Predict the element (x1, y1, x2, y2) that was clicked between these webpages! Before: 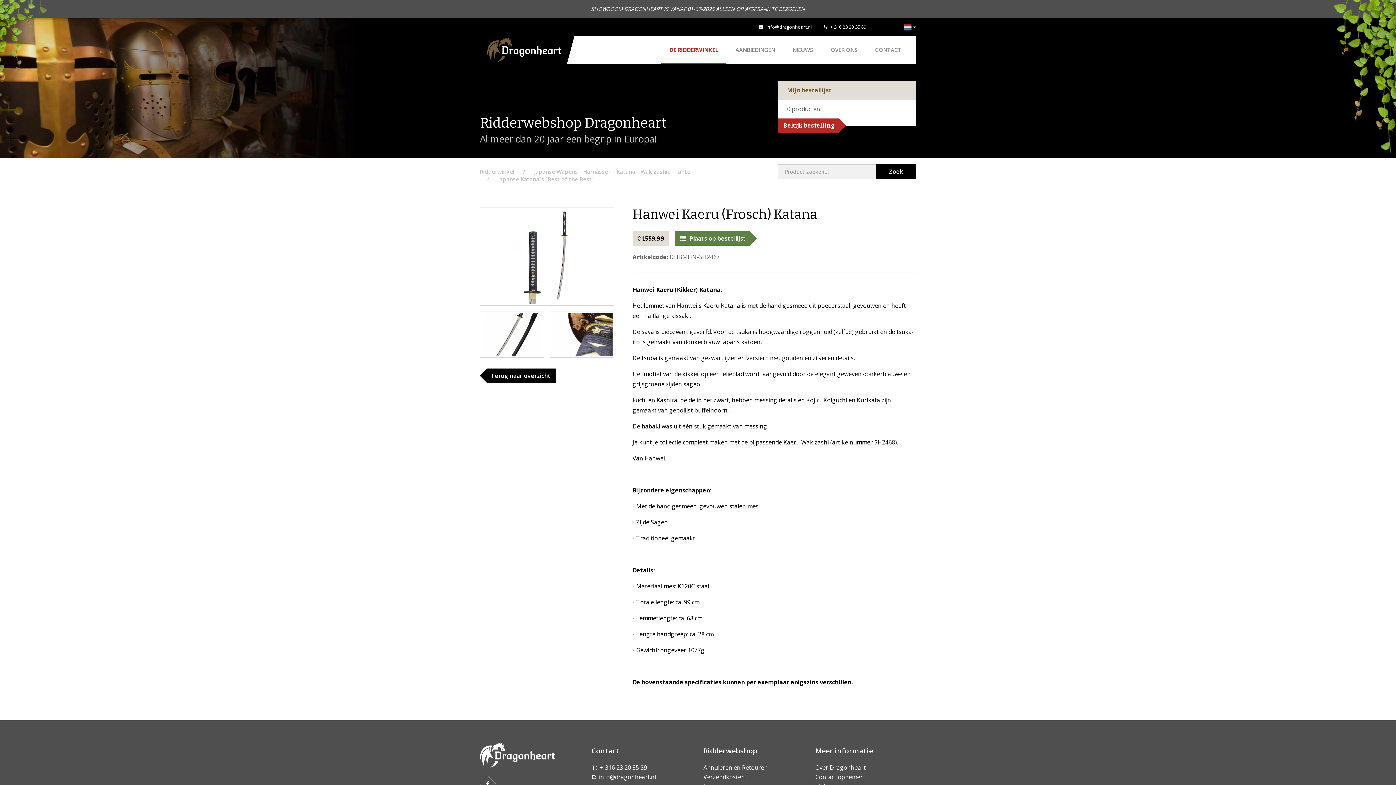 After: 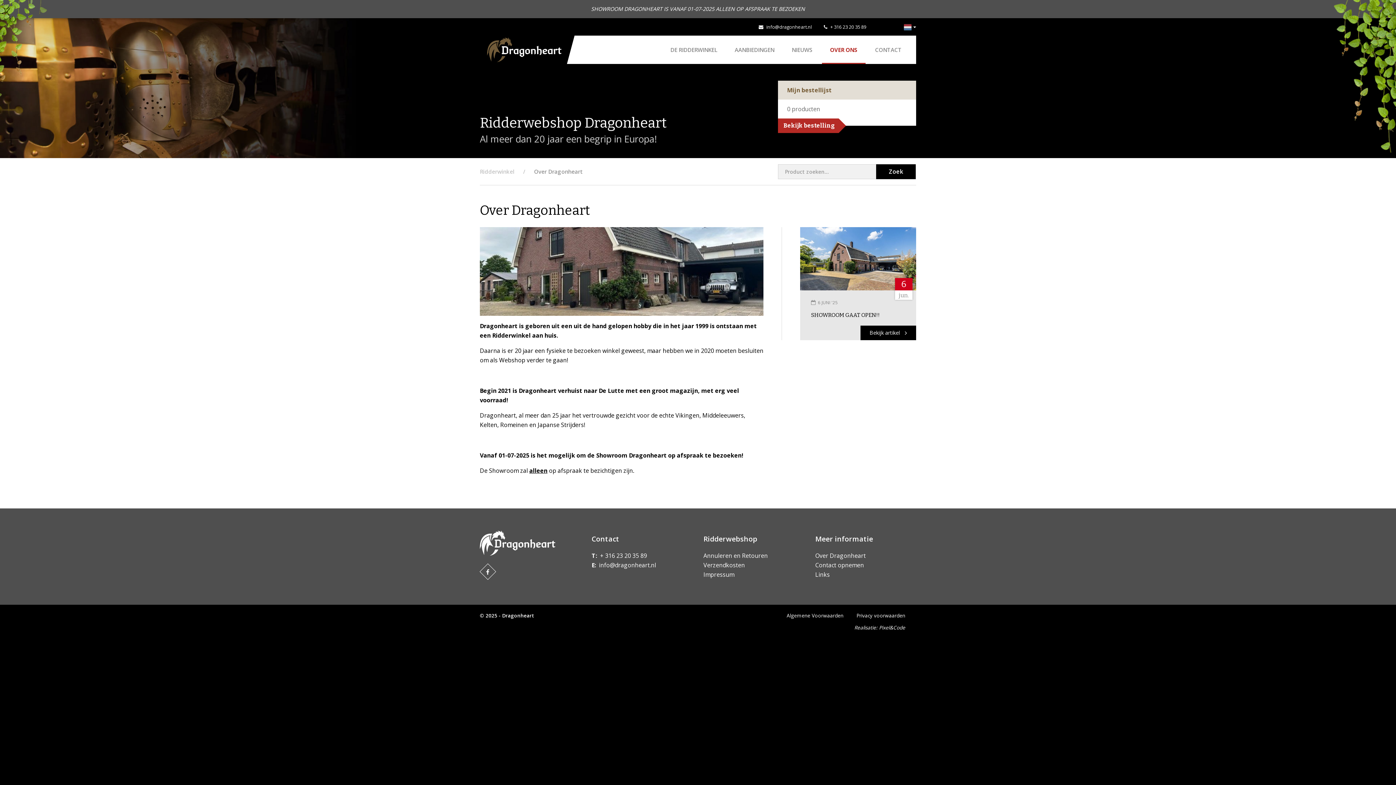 Action: bbox: (822, 35, 865, 63) label: OVER ONS